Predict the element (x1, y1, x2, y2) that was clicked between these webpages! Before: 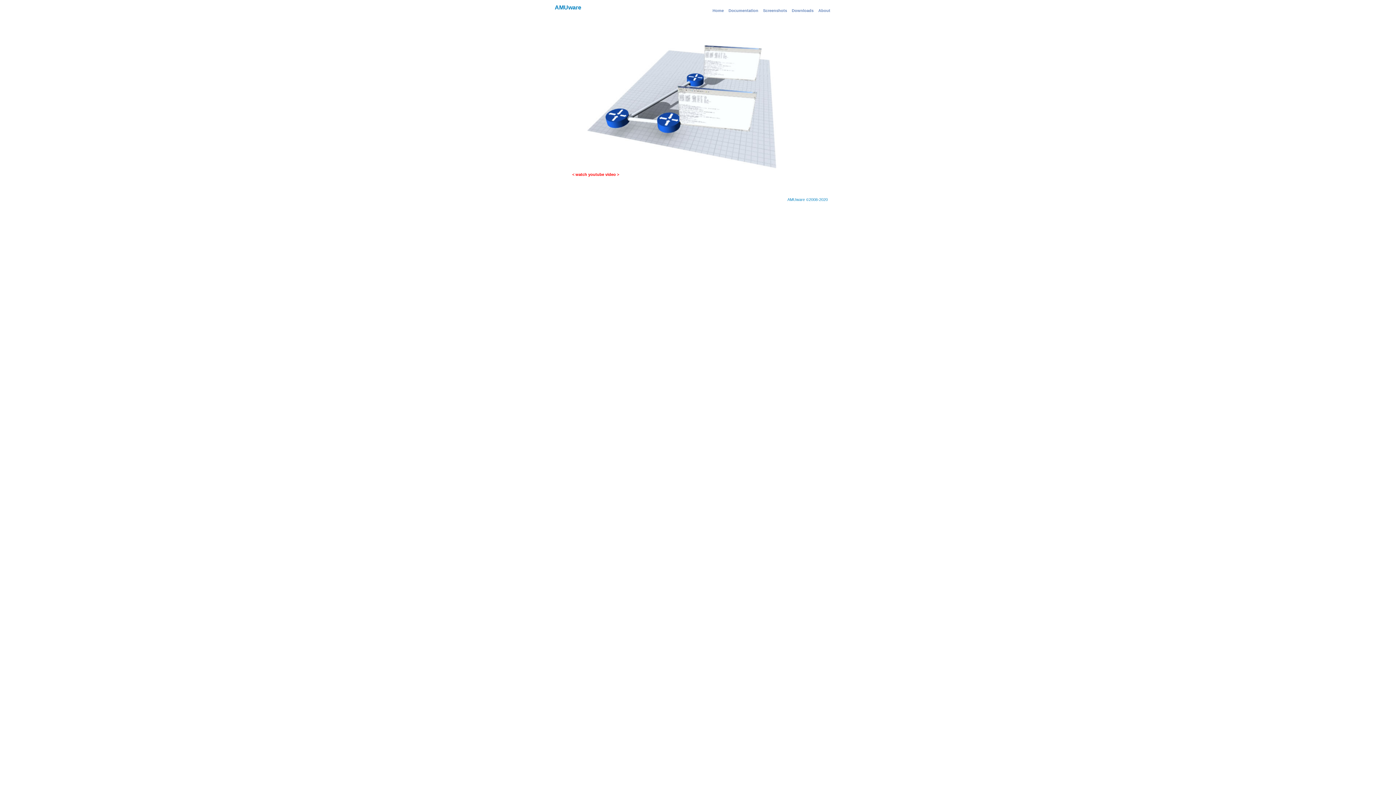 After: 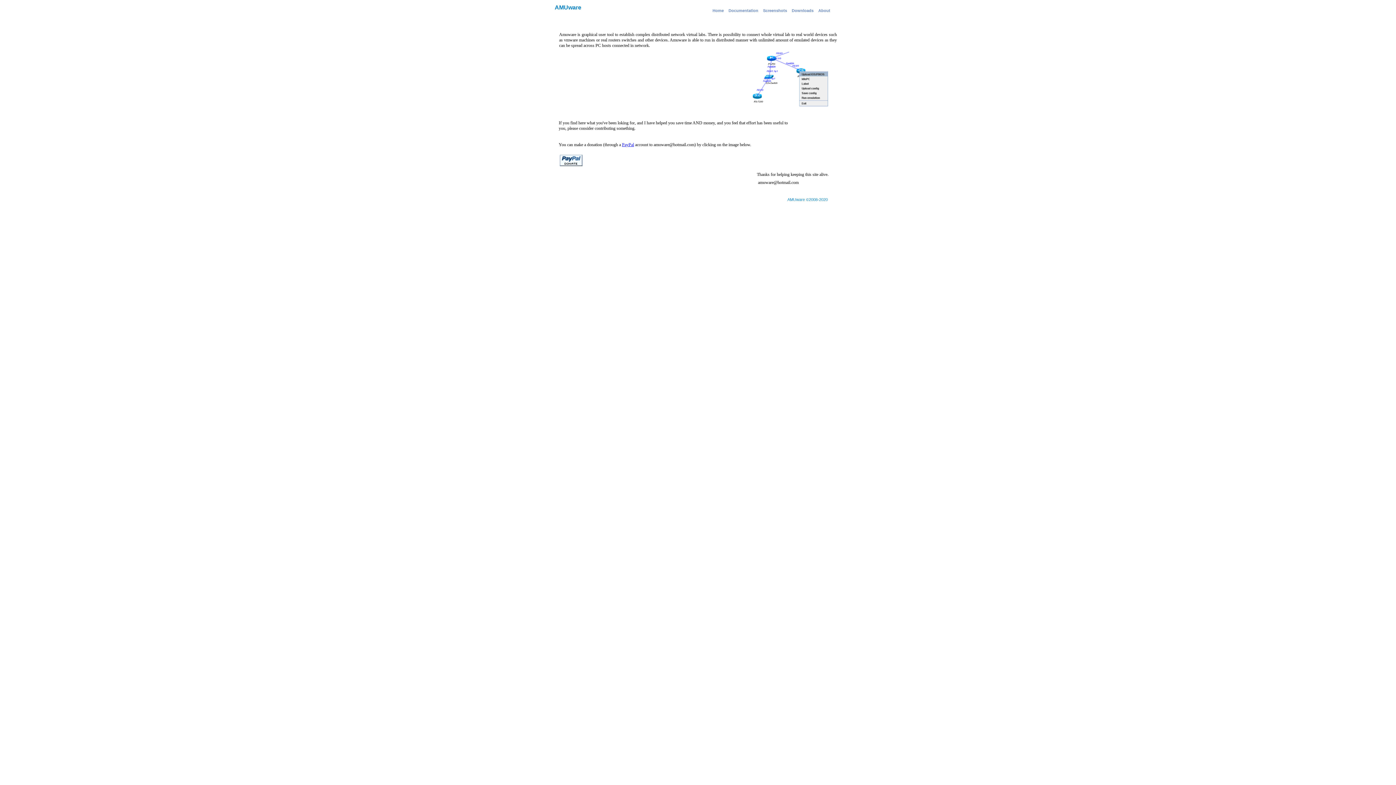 Action: label: About bbox: (816, 6, 832, 13)